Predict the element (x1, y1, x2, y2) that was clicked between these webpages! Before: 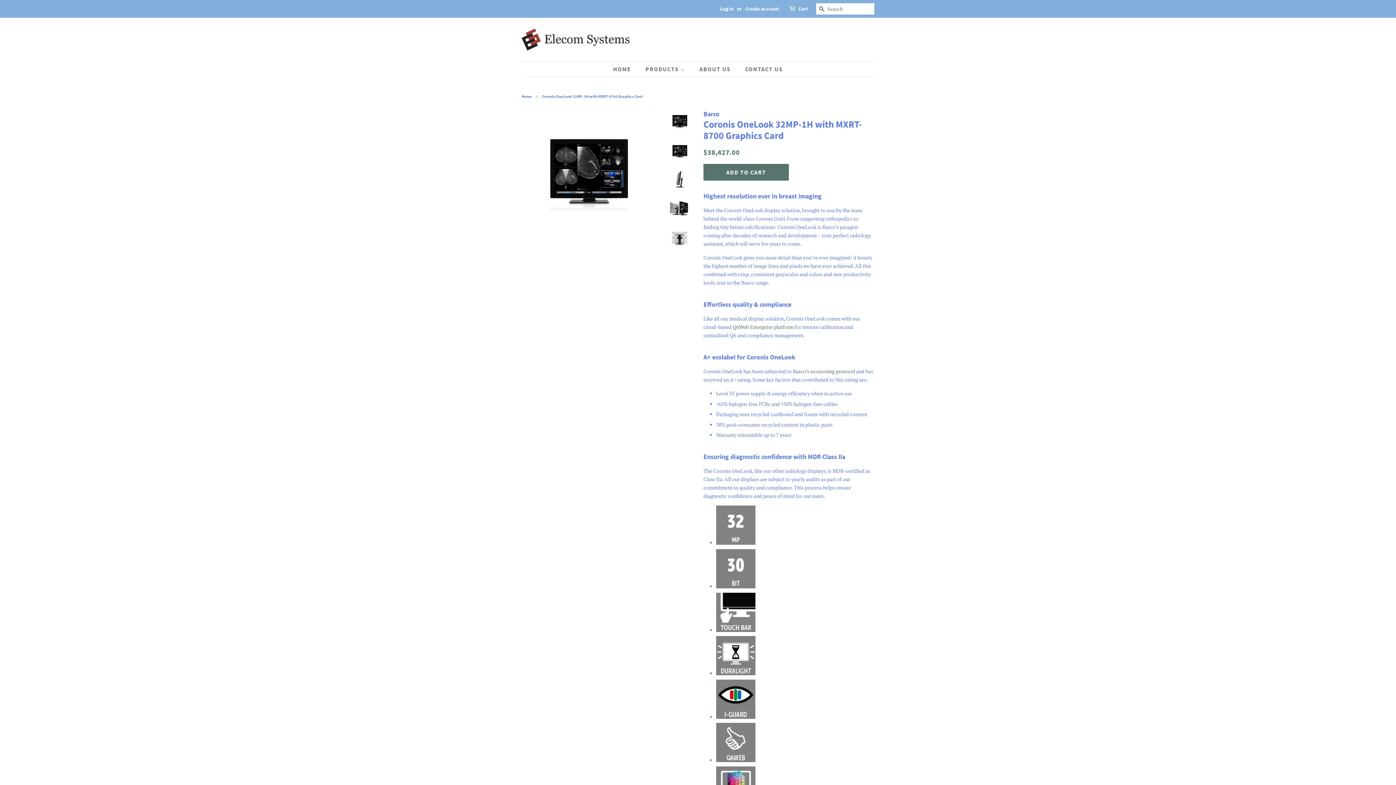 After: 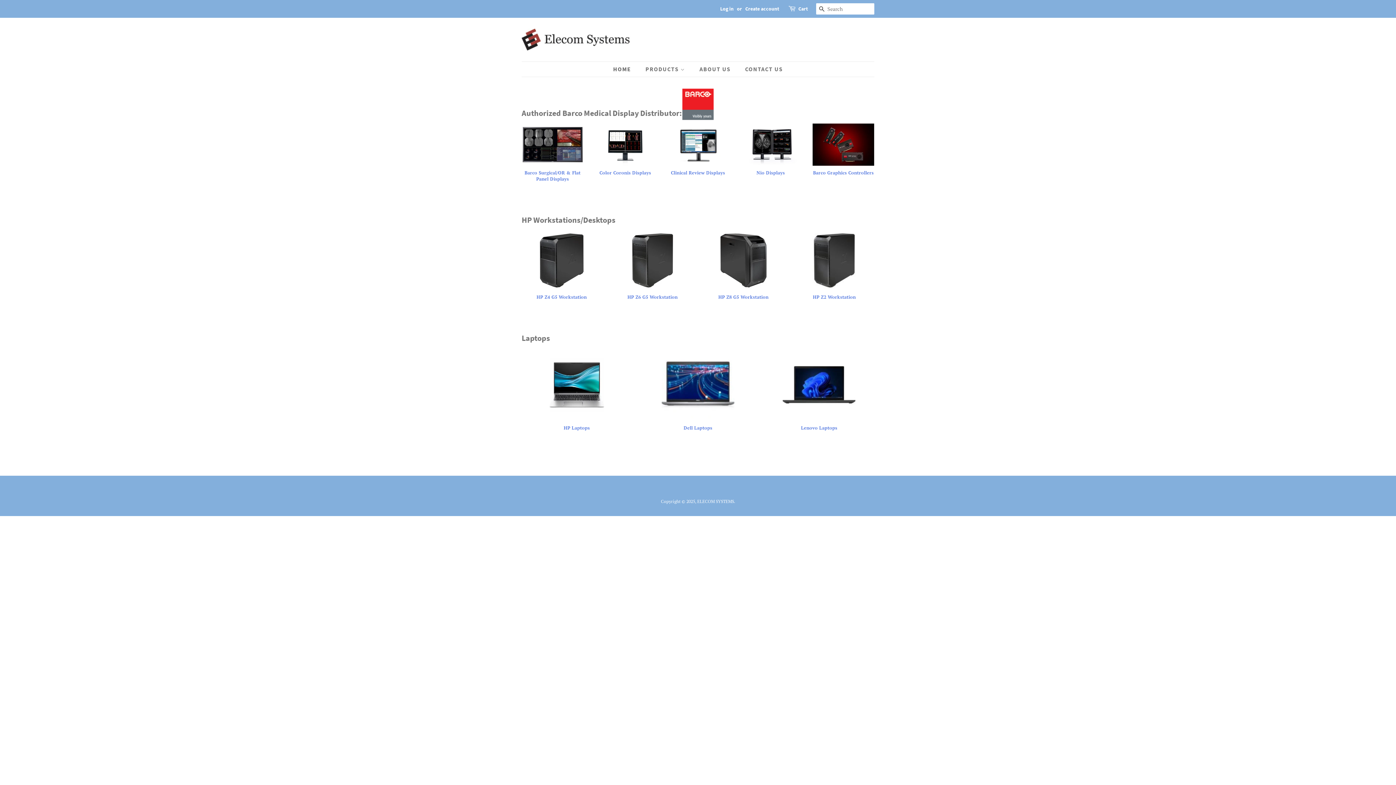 Action: label: Home bbox: (521, 94, 533, 98)